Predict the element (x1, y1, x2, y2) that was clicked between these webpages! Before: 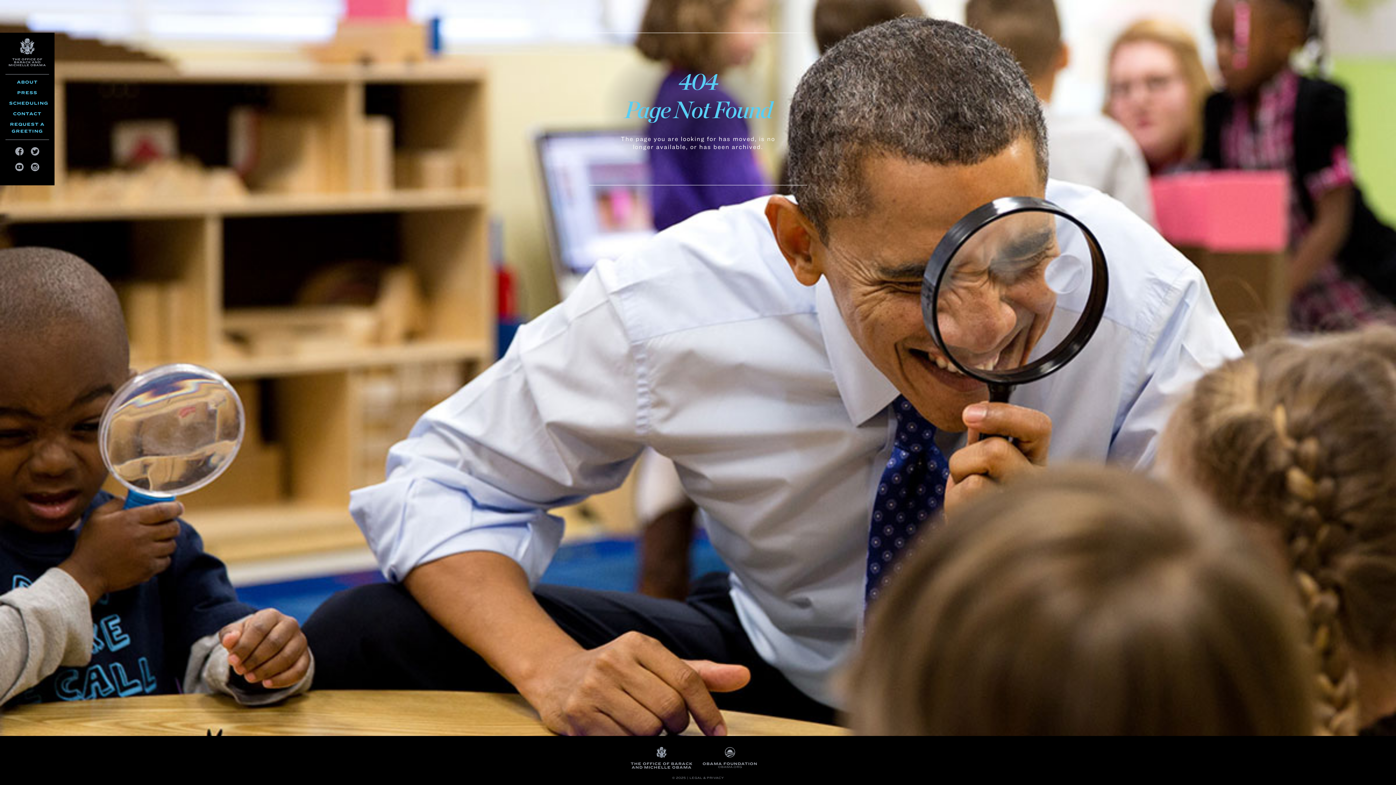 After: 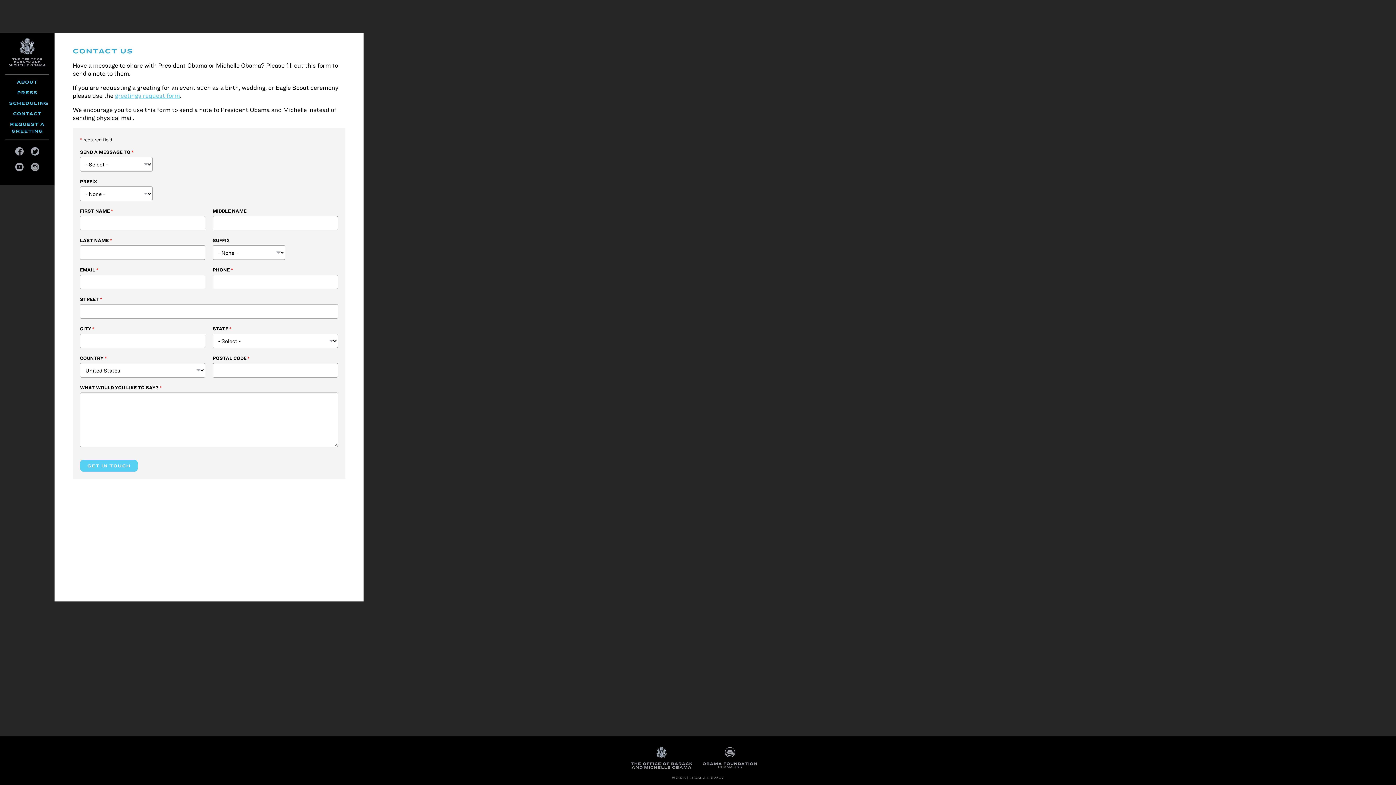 Action: bbox: (13, 111, 41, 116) label: CONTACT